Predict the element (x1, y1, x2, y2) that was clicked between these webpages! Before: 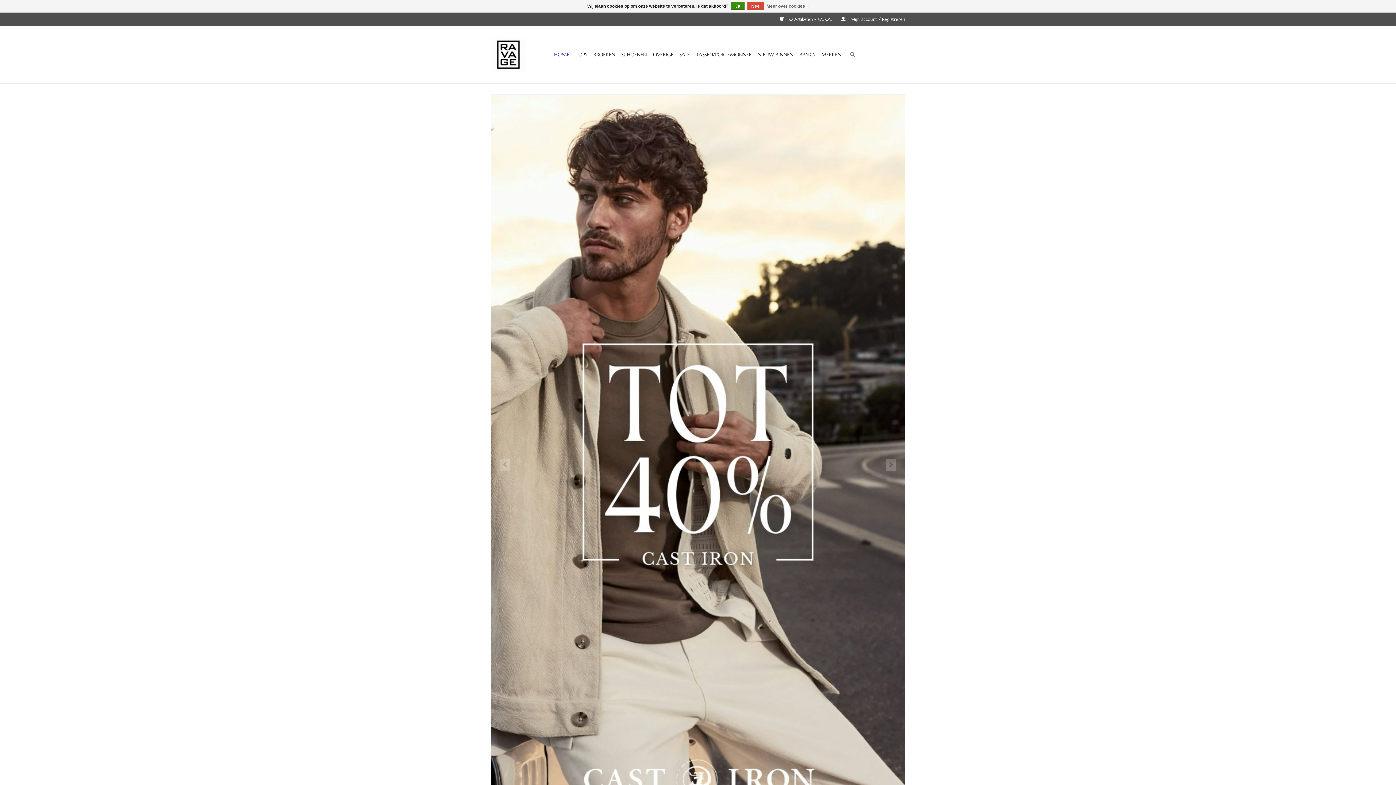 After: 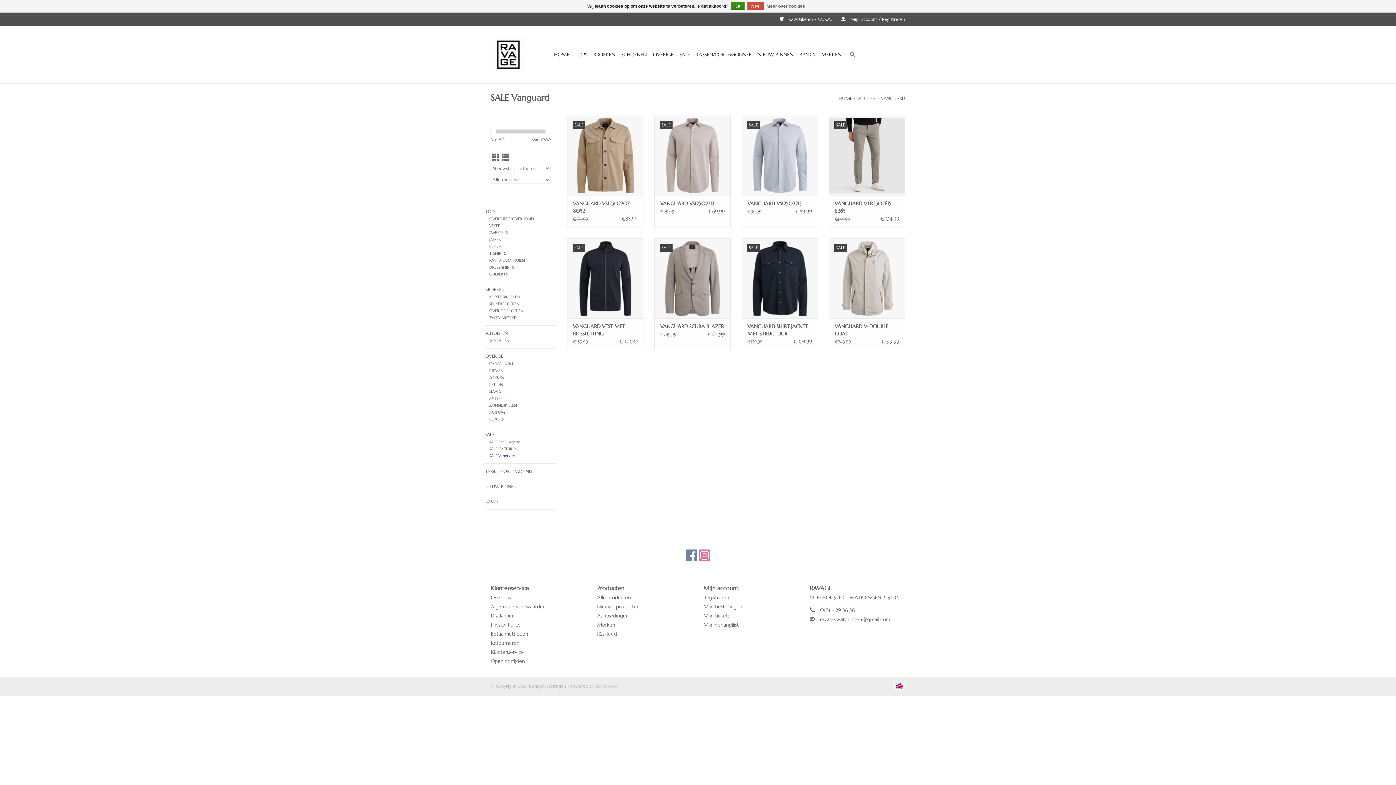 Action: bbox: (491, 94, 905, 830)